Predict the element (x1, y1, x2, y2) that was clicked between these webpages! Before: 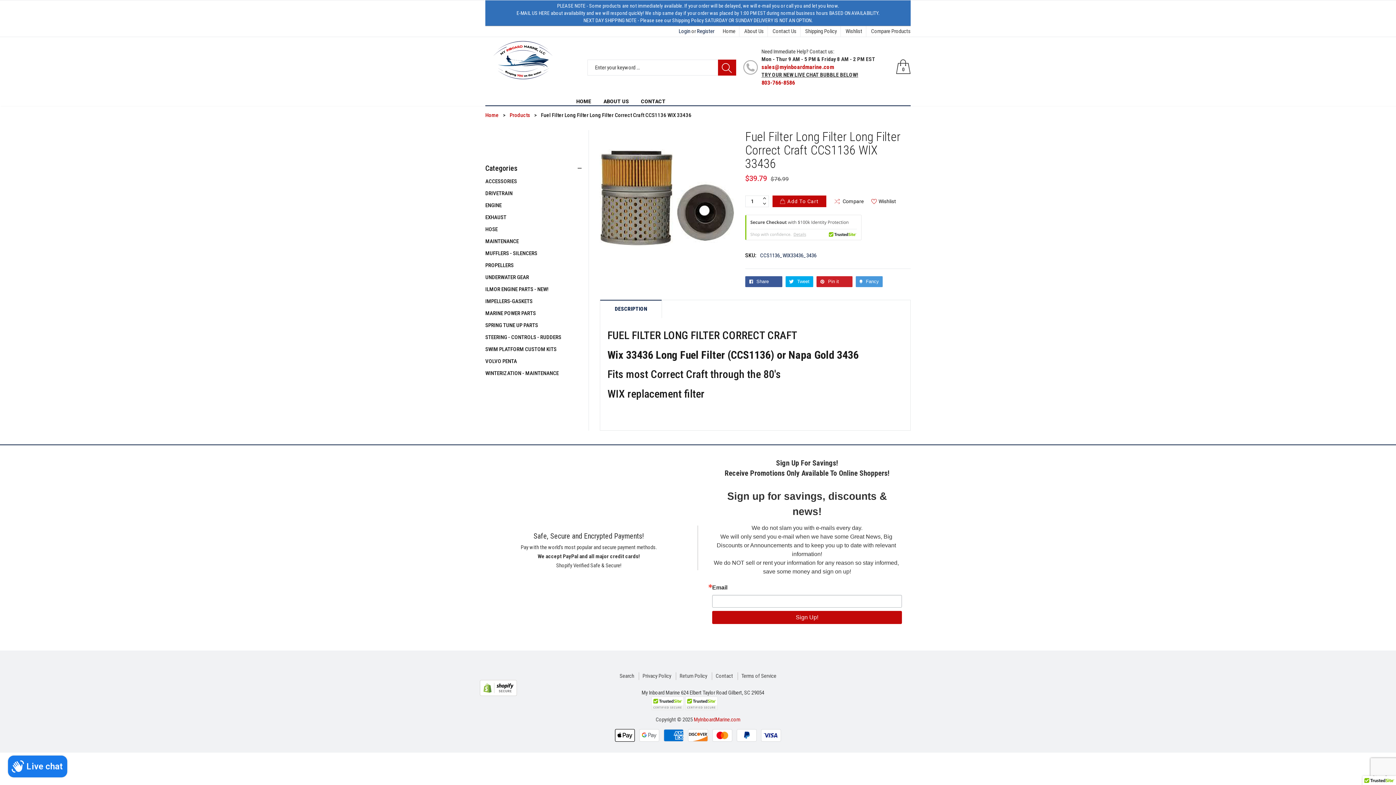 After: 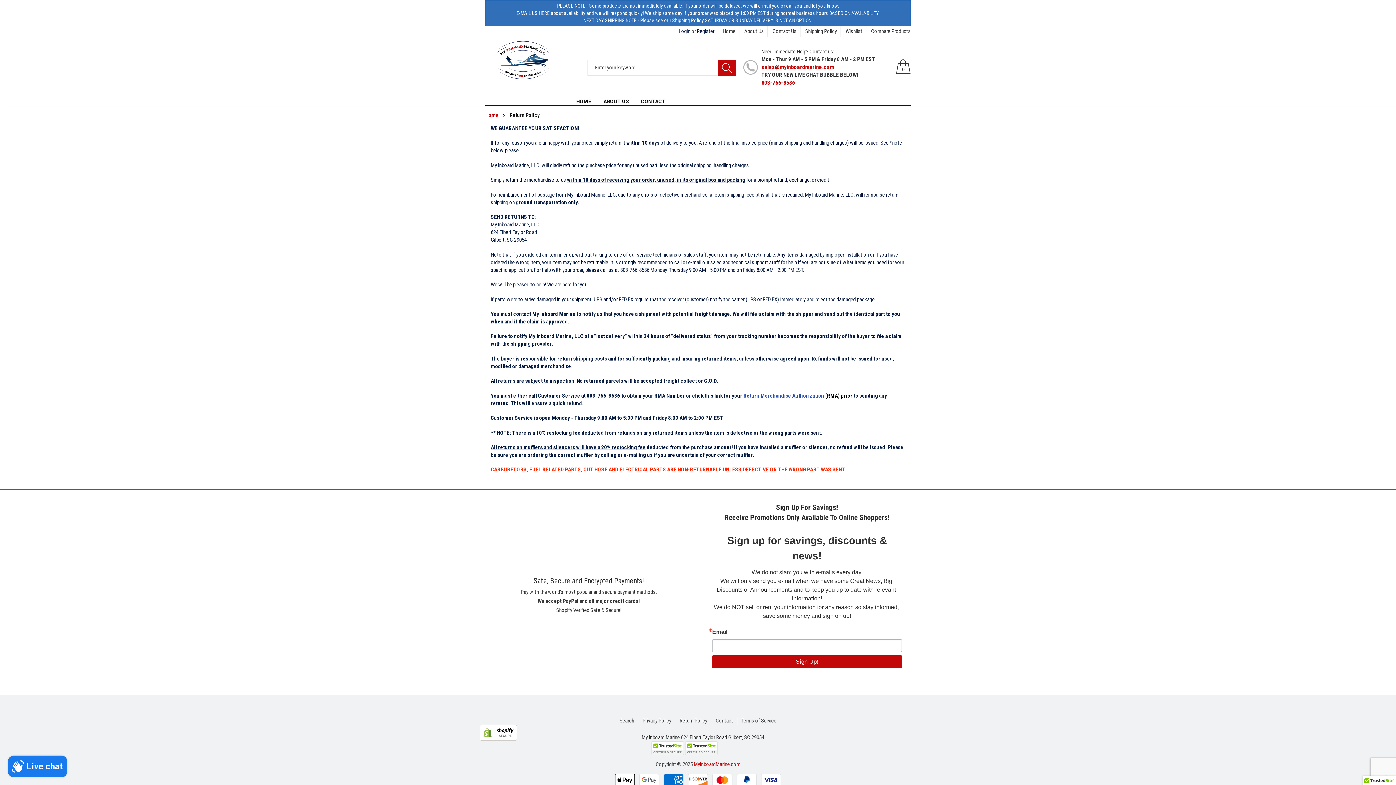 Action: label: Return Policy bbox: (679, 673, 707, 679)